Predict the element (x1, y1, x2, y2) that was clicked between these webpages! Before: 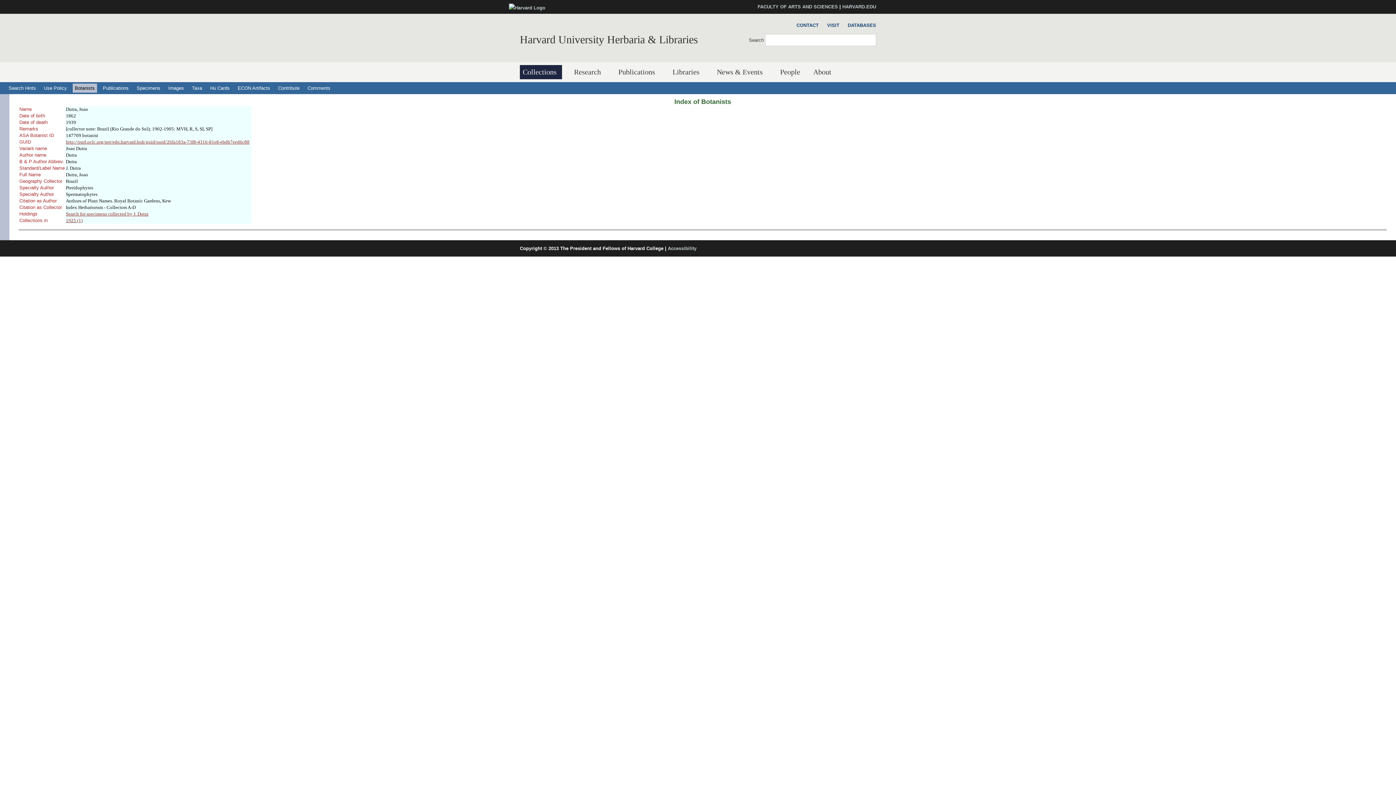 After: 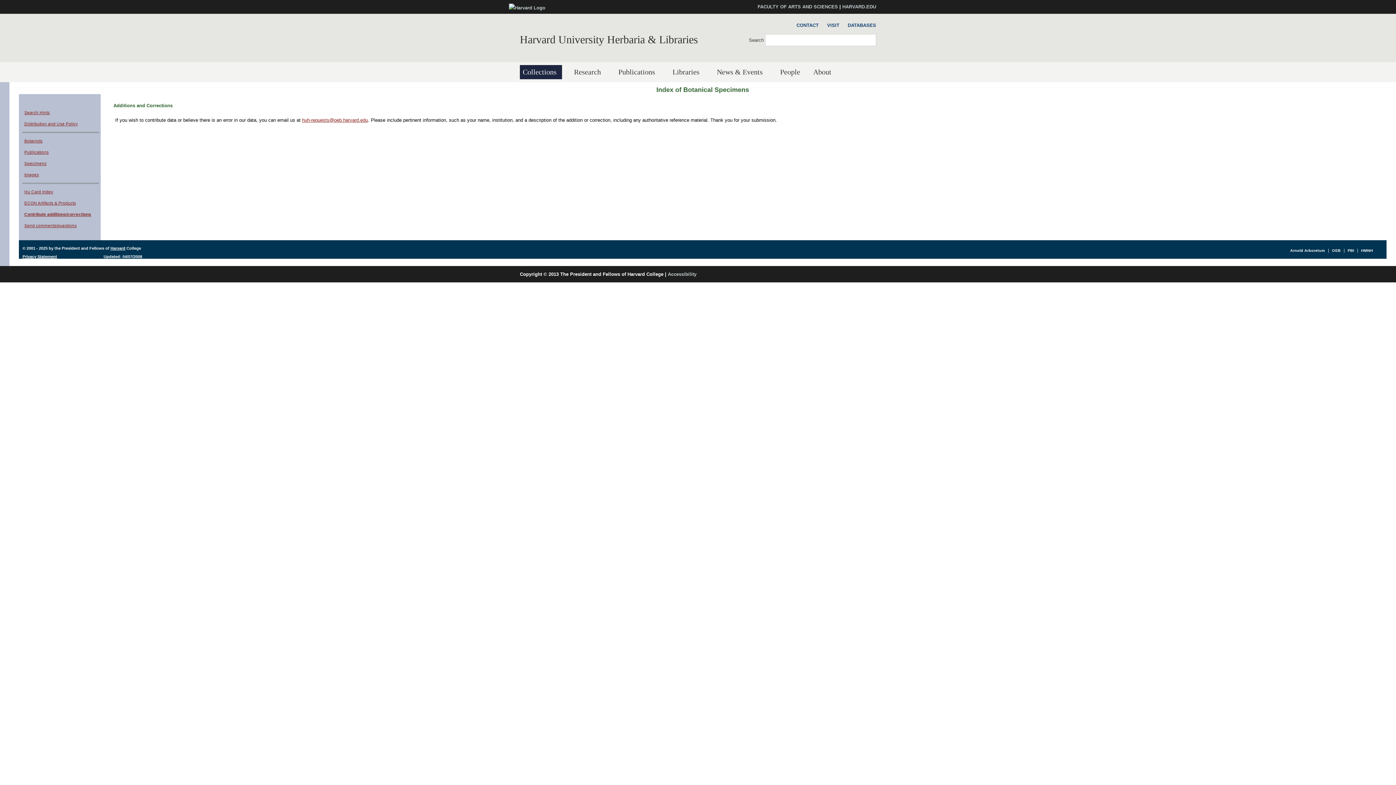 Action: bbox: (276, 83, 301, 92) label: Contribute